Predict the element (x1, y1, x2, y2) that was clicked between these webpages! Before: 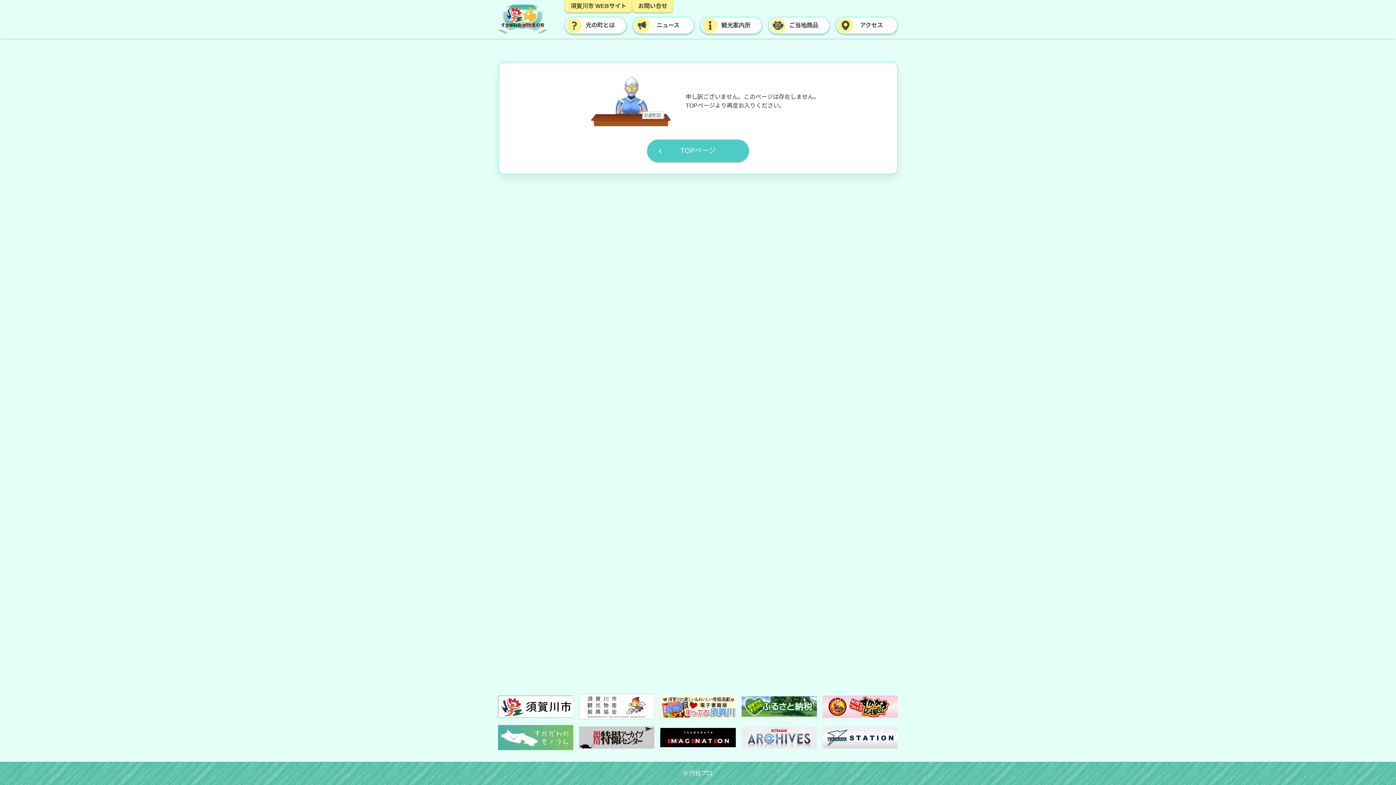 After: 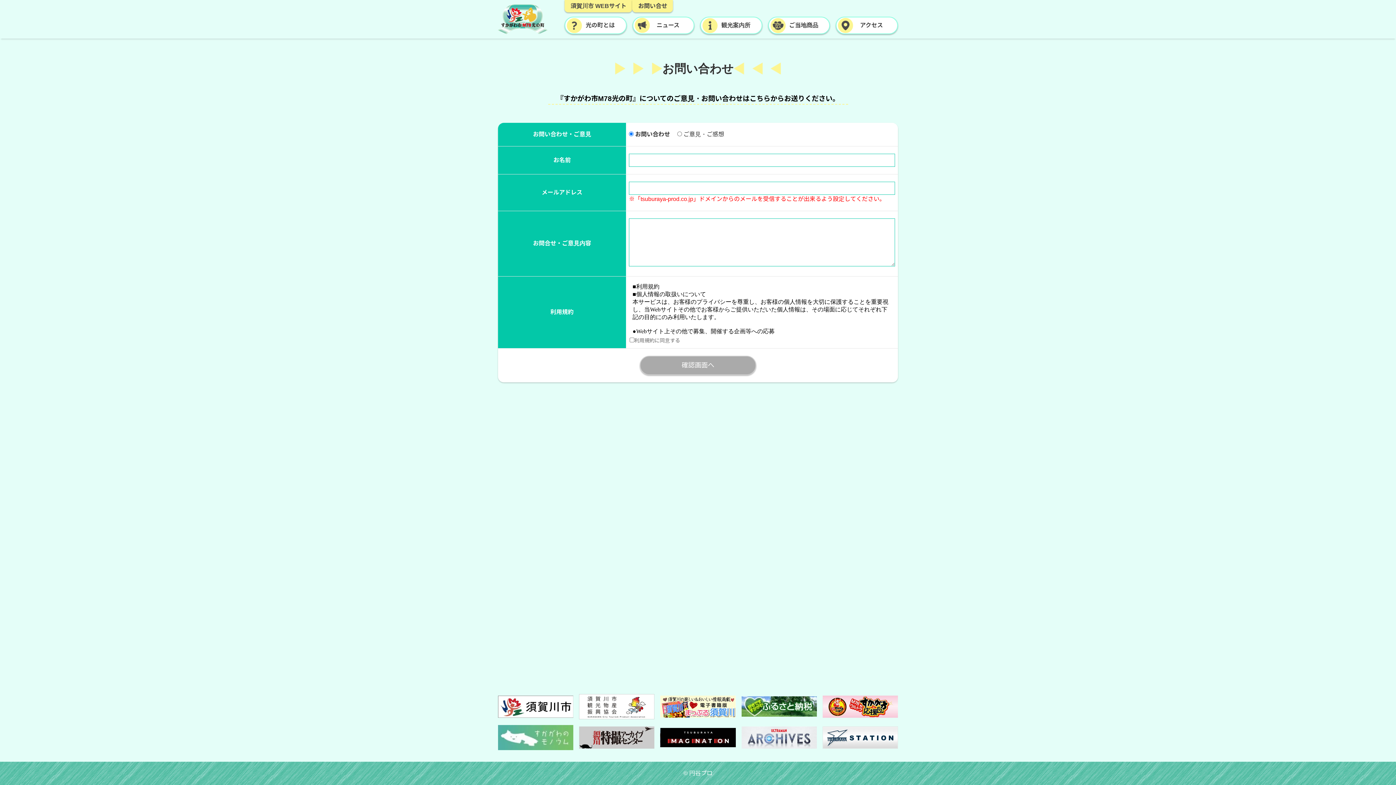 Action: label: お問い合せ bbox: (632, 0, 673, 12)